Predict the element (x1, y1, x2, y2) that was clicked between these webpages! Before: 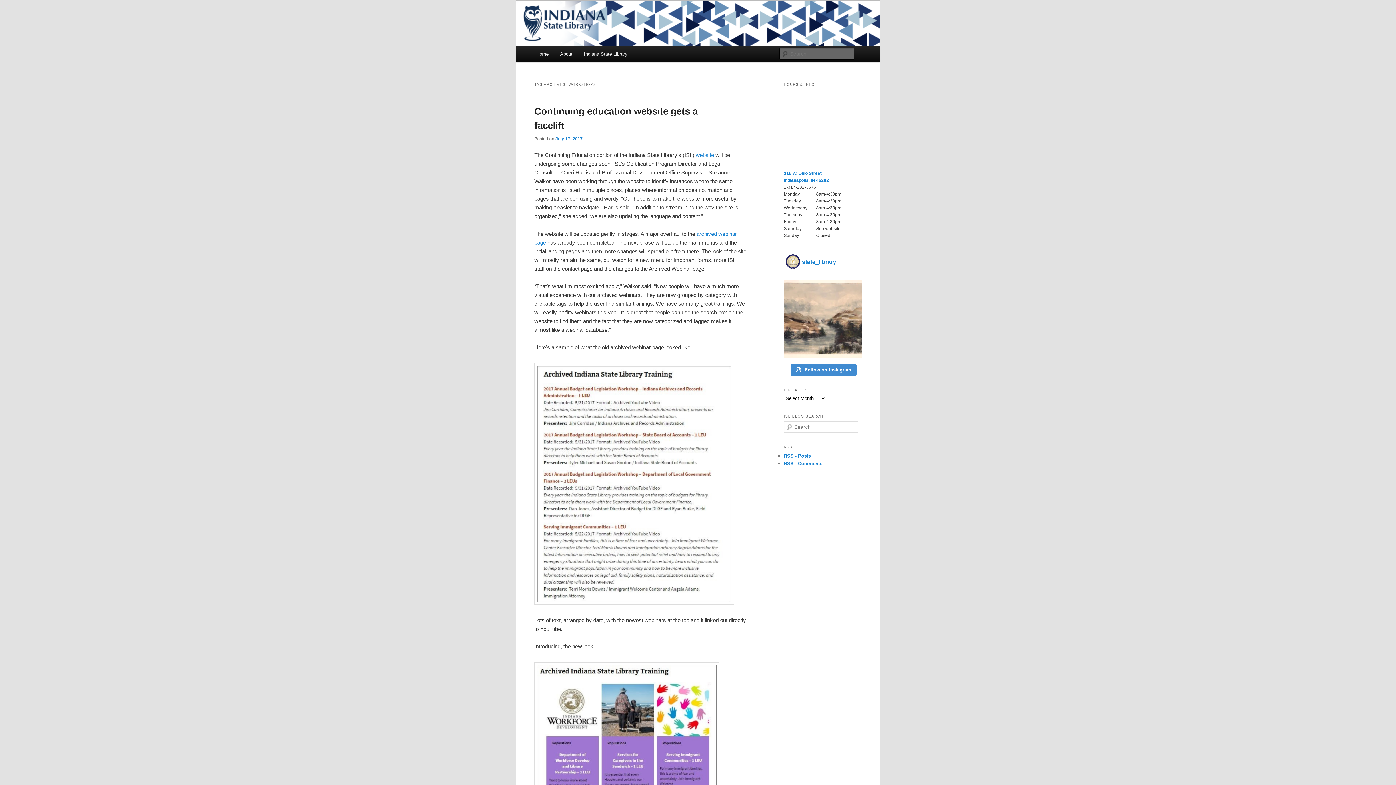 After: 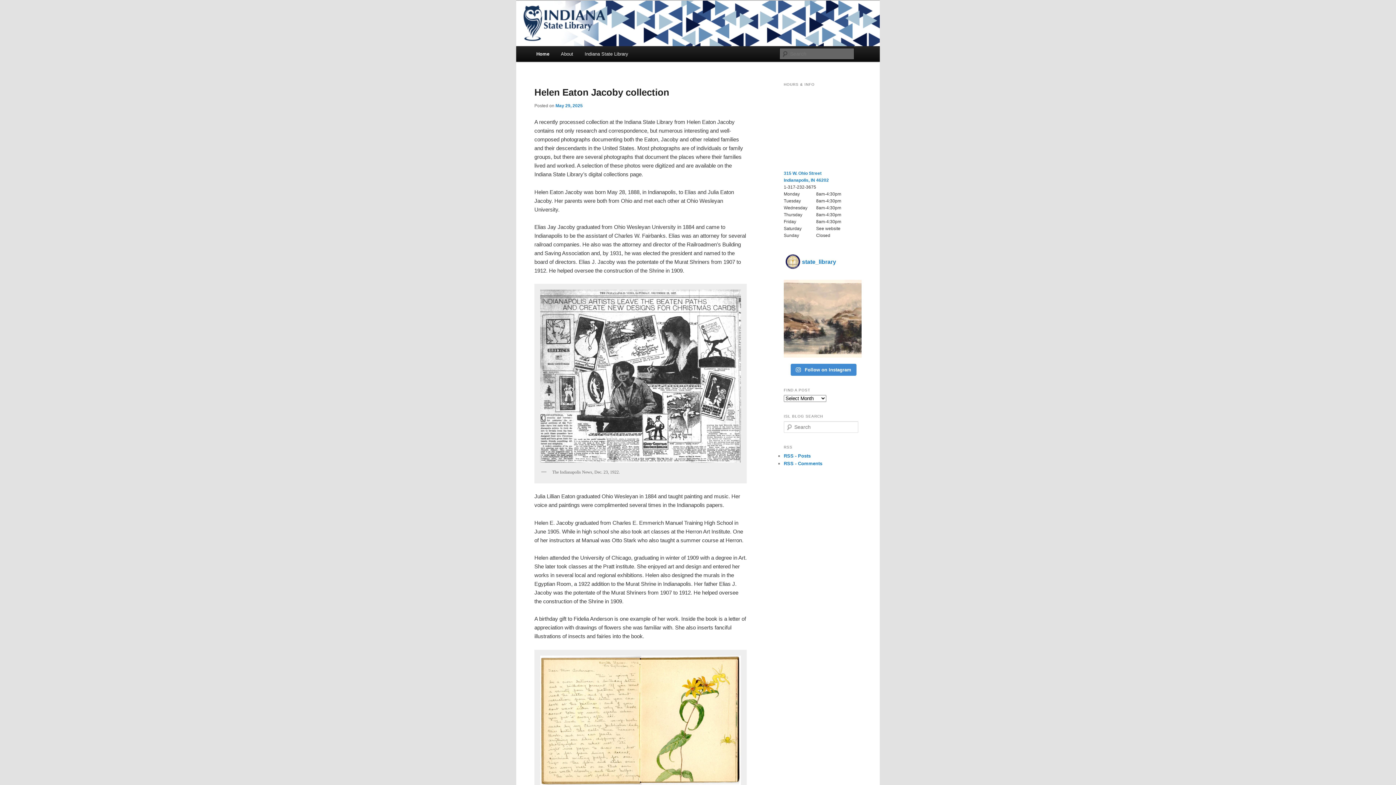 Action: bbox: (530, 46, 554, 61) label: Home